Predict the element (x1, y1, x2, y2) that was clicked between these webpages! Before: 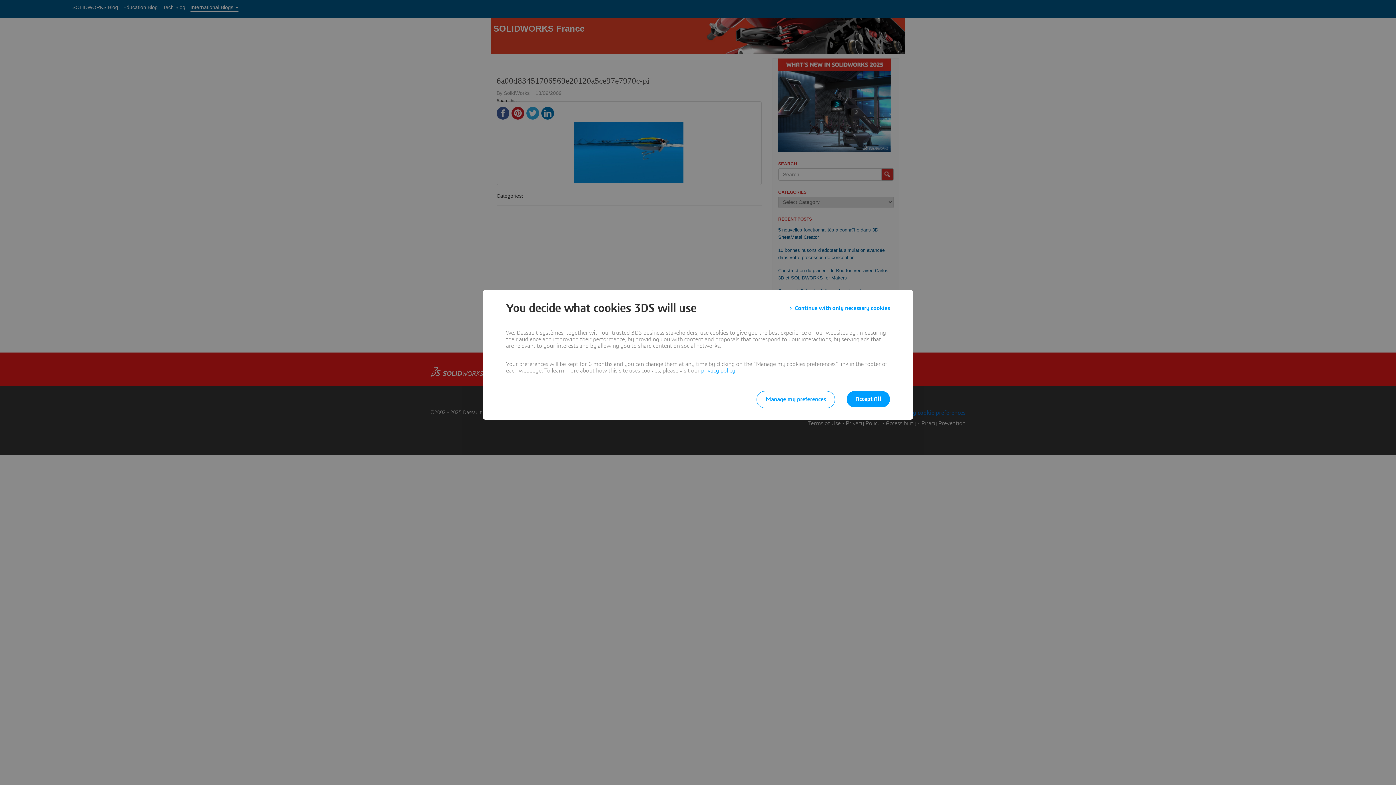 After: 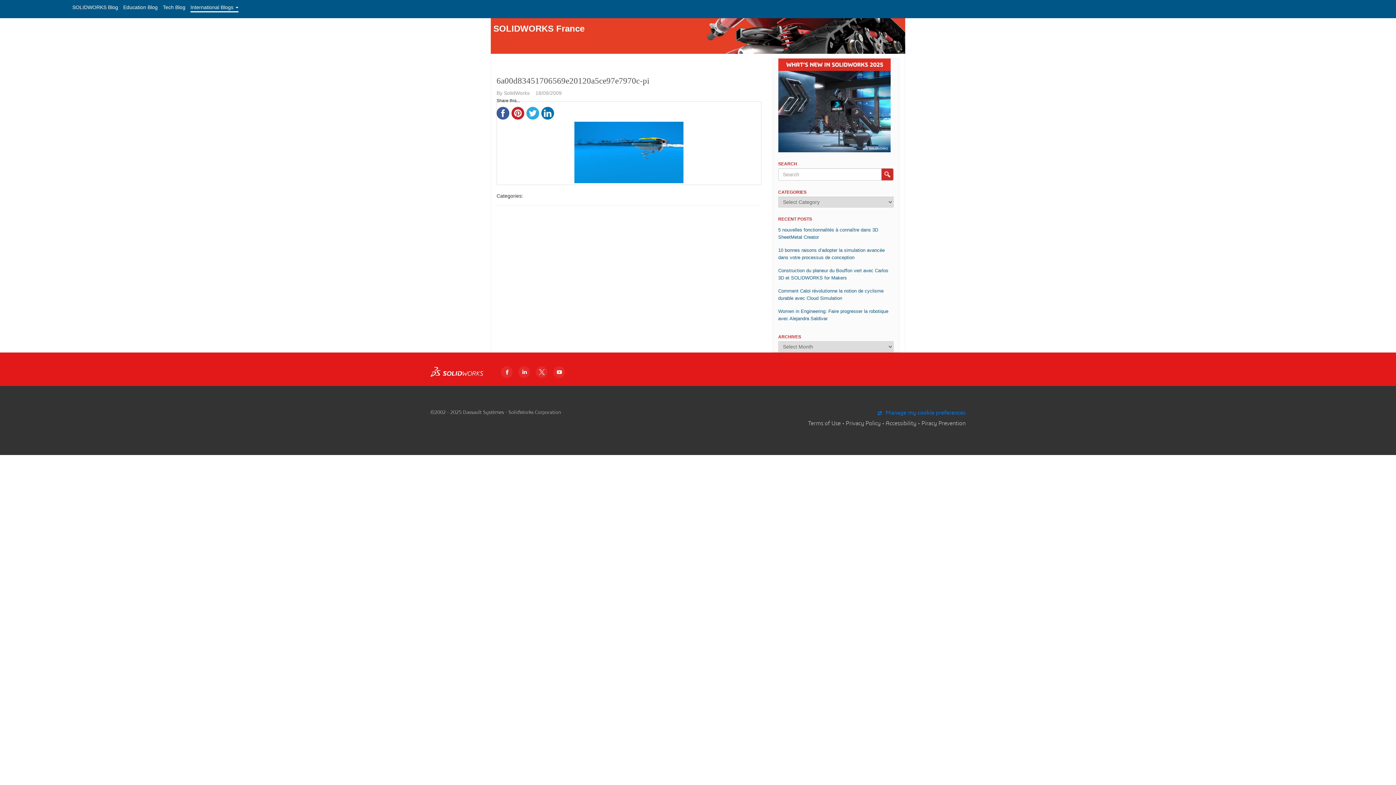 Action: label: Accept All bbox: (846, 391, 890, 407)